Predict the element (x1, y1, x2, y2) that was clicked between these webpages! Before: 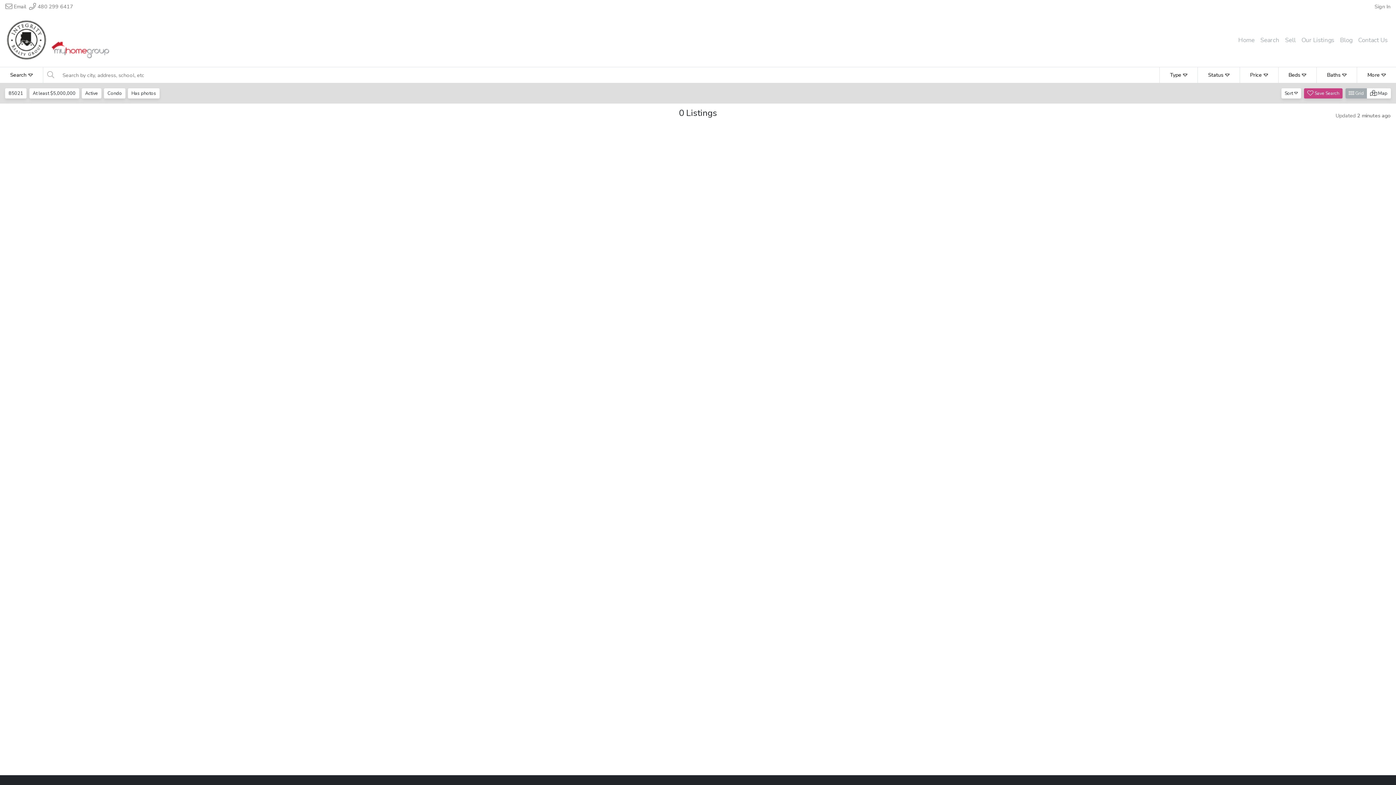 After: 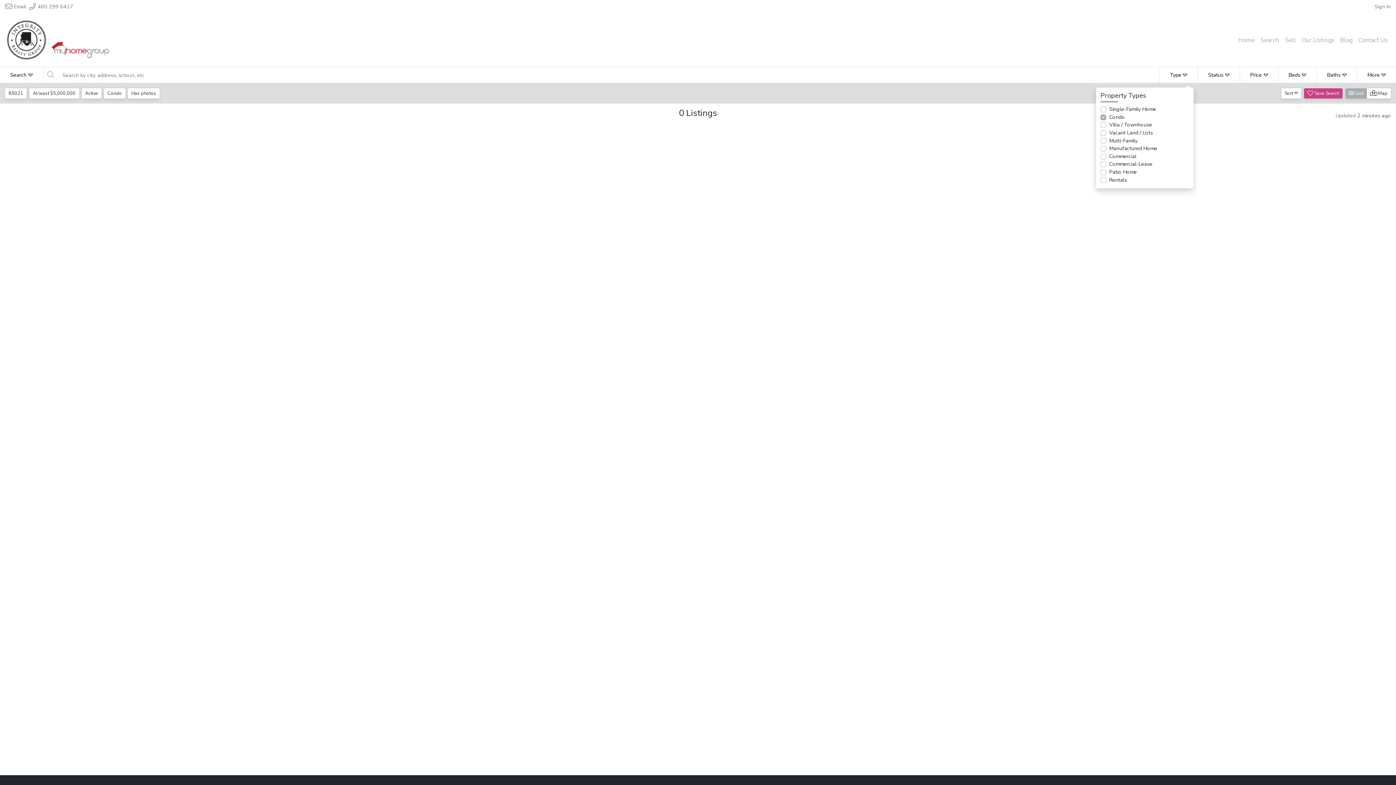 Action: bbox: (1159, 67, 1197, 82) label: Type